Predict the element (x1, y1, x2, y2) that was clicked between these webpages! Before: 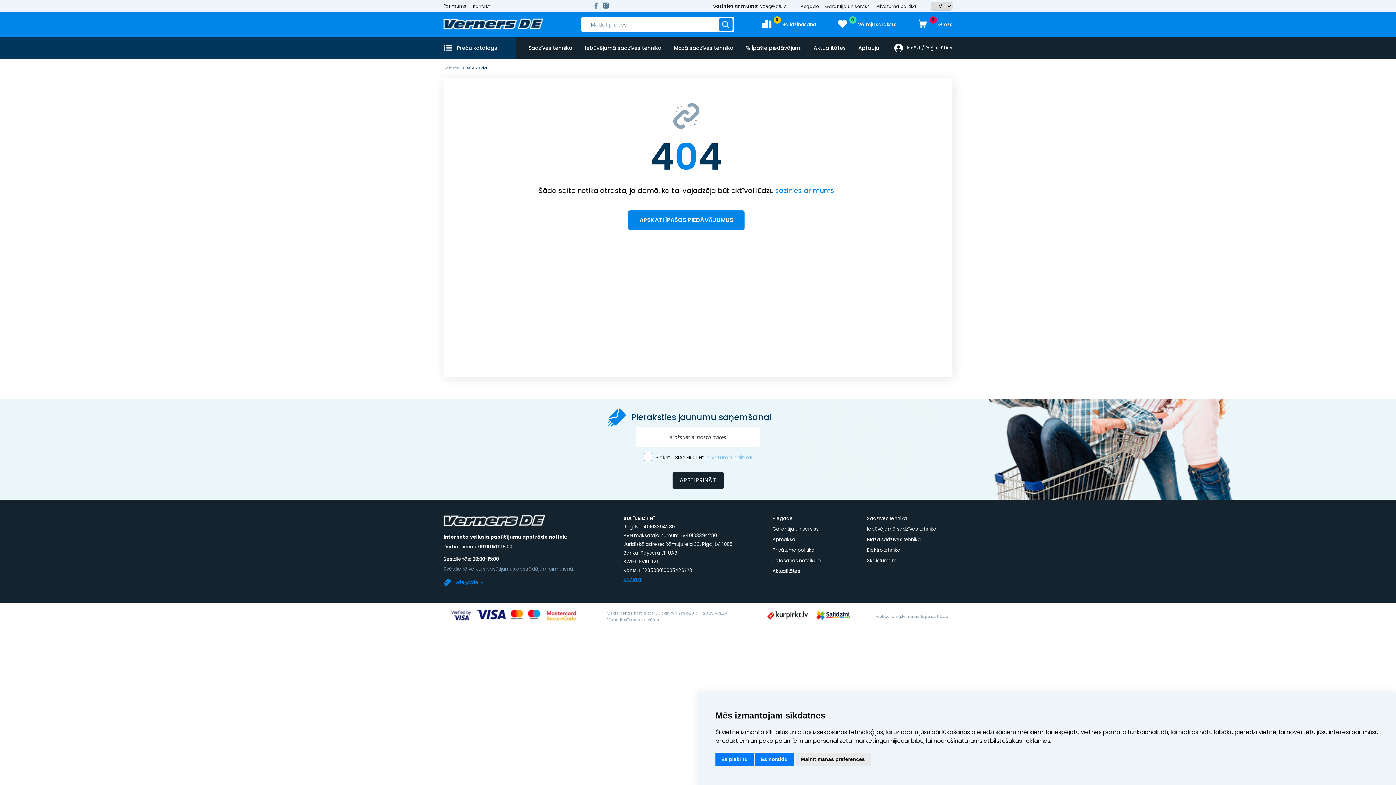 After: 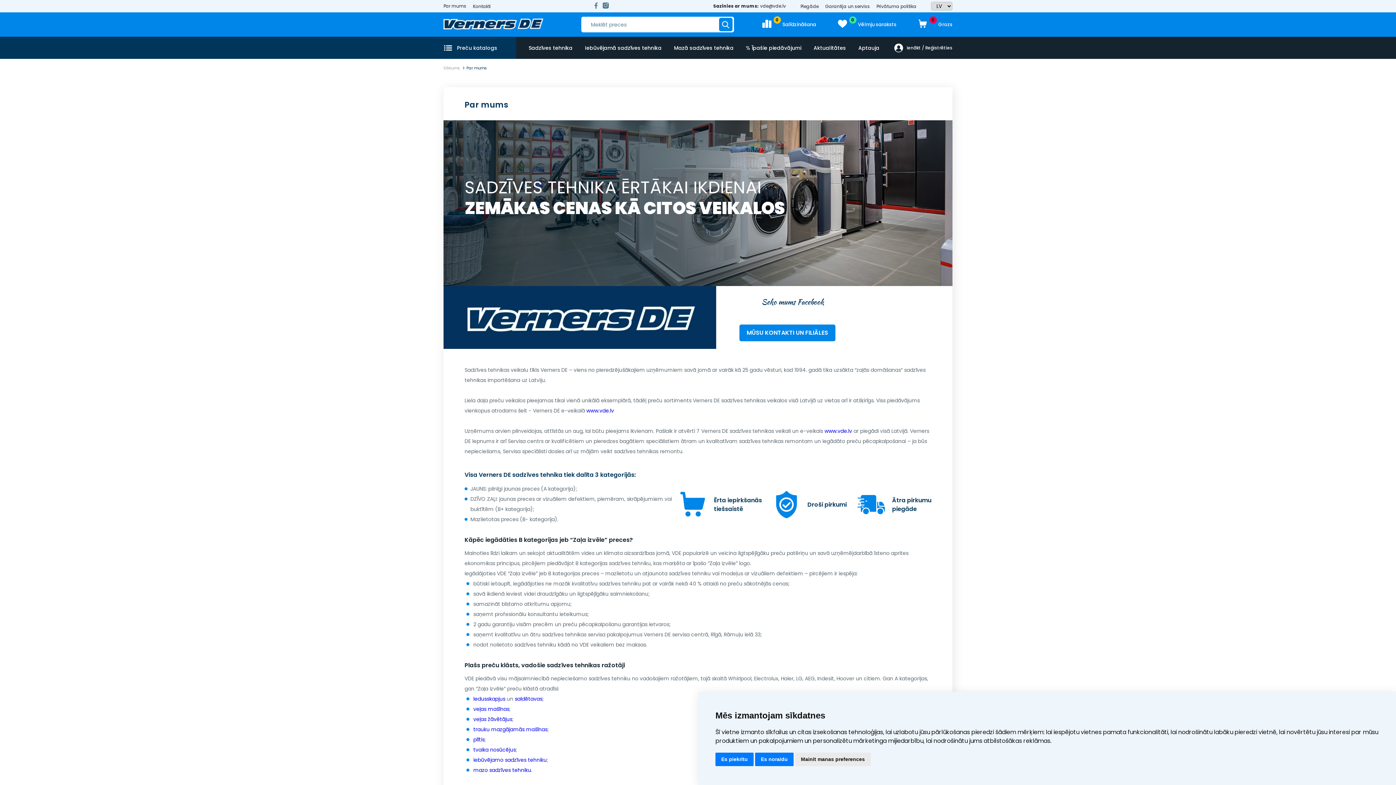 Action: bbox: (440, 4, 469, 8) label: Par mums